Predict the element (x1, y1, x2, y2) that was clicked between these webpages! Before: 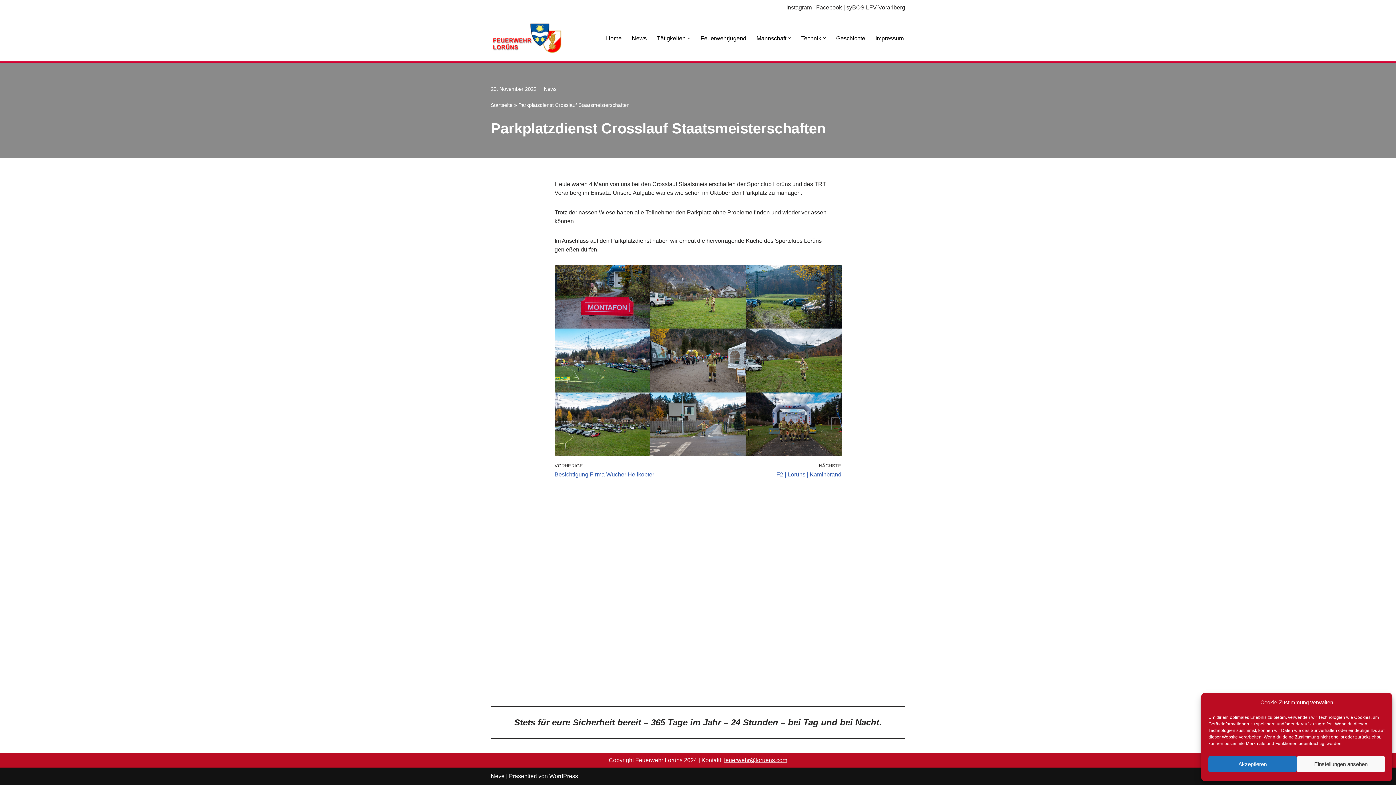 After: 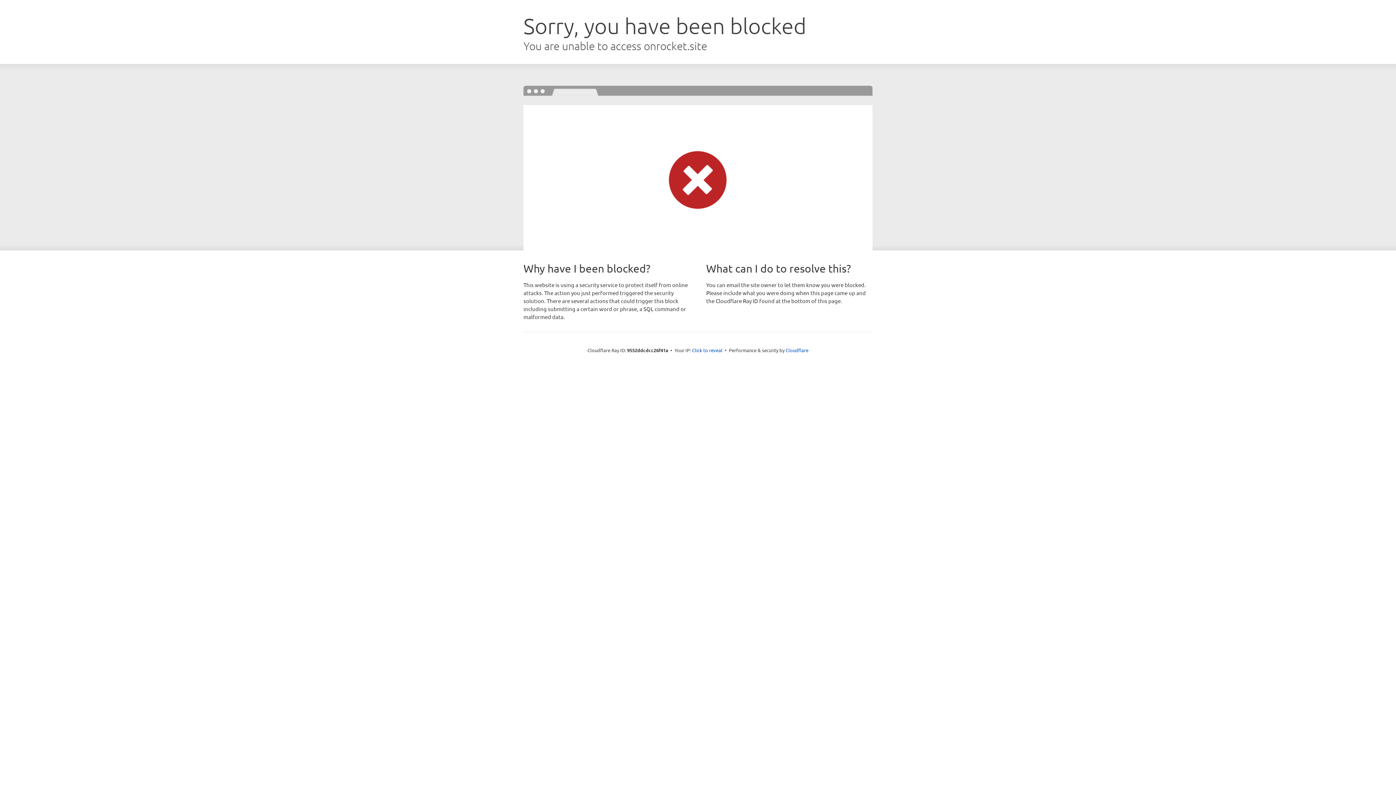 Action: label: Neve bbox: (490, 773, 504, 779)